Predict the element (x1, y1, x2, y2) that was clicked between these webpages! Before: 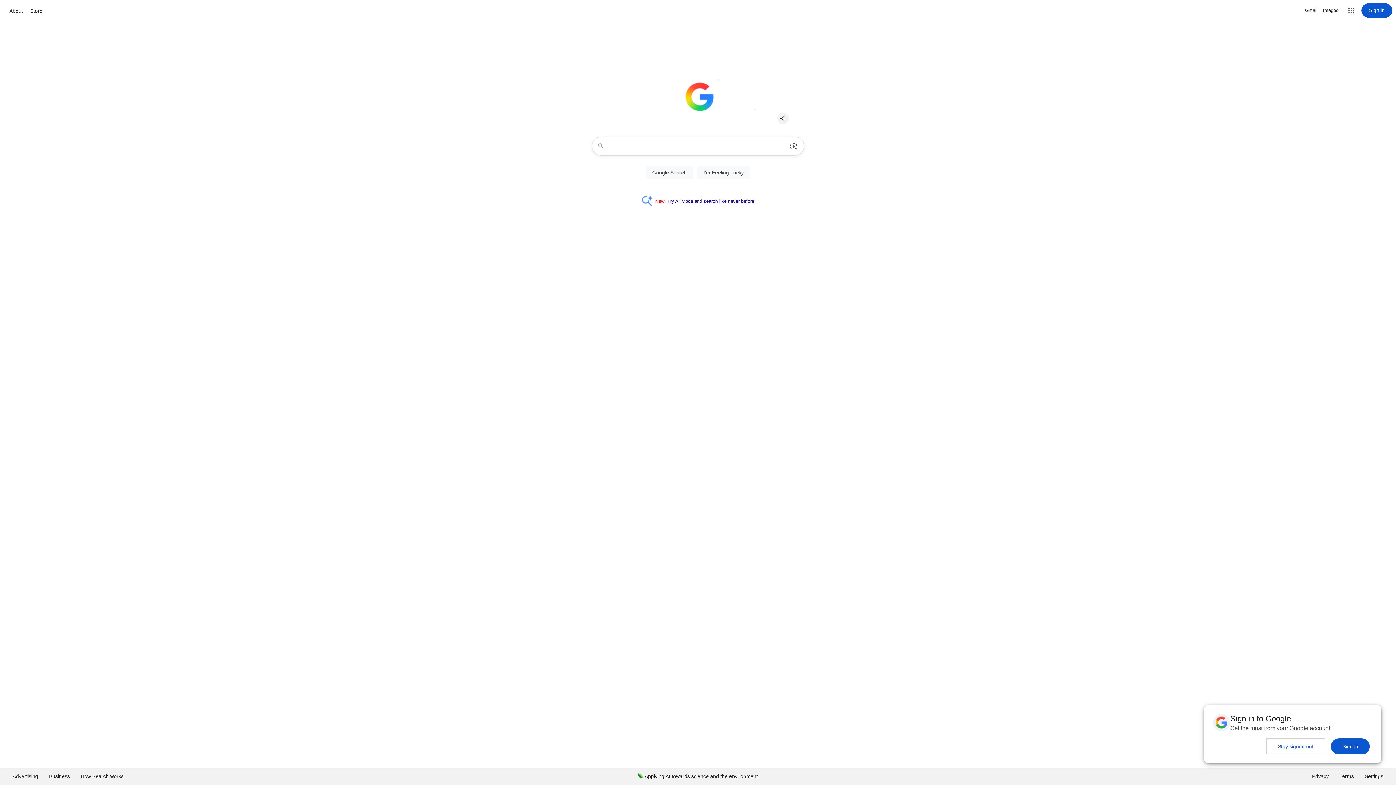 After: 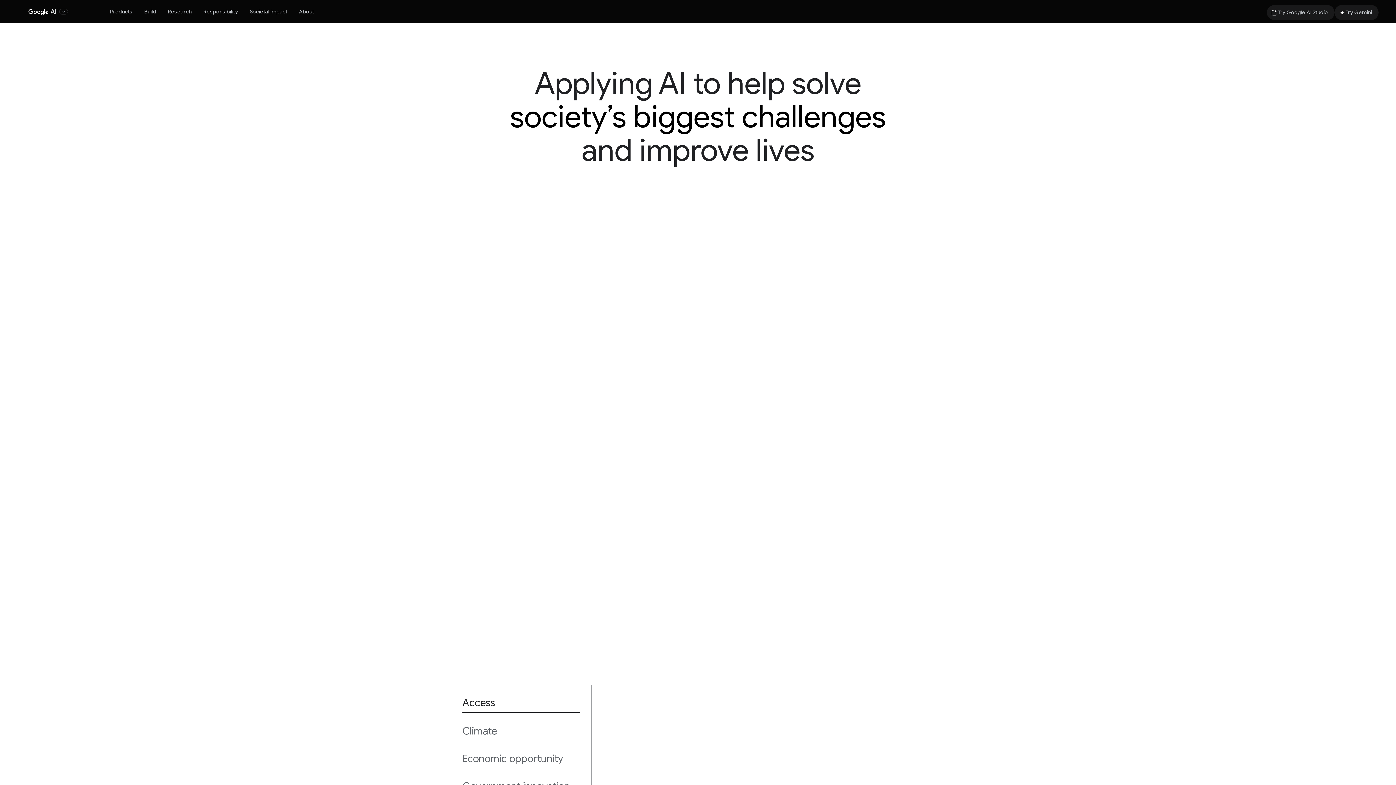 Action: label: Applying AI towards science and the environment bbox: (632, 768, 763, 785)